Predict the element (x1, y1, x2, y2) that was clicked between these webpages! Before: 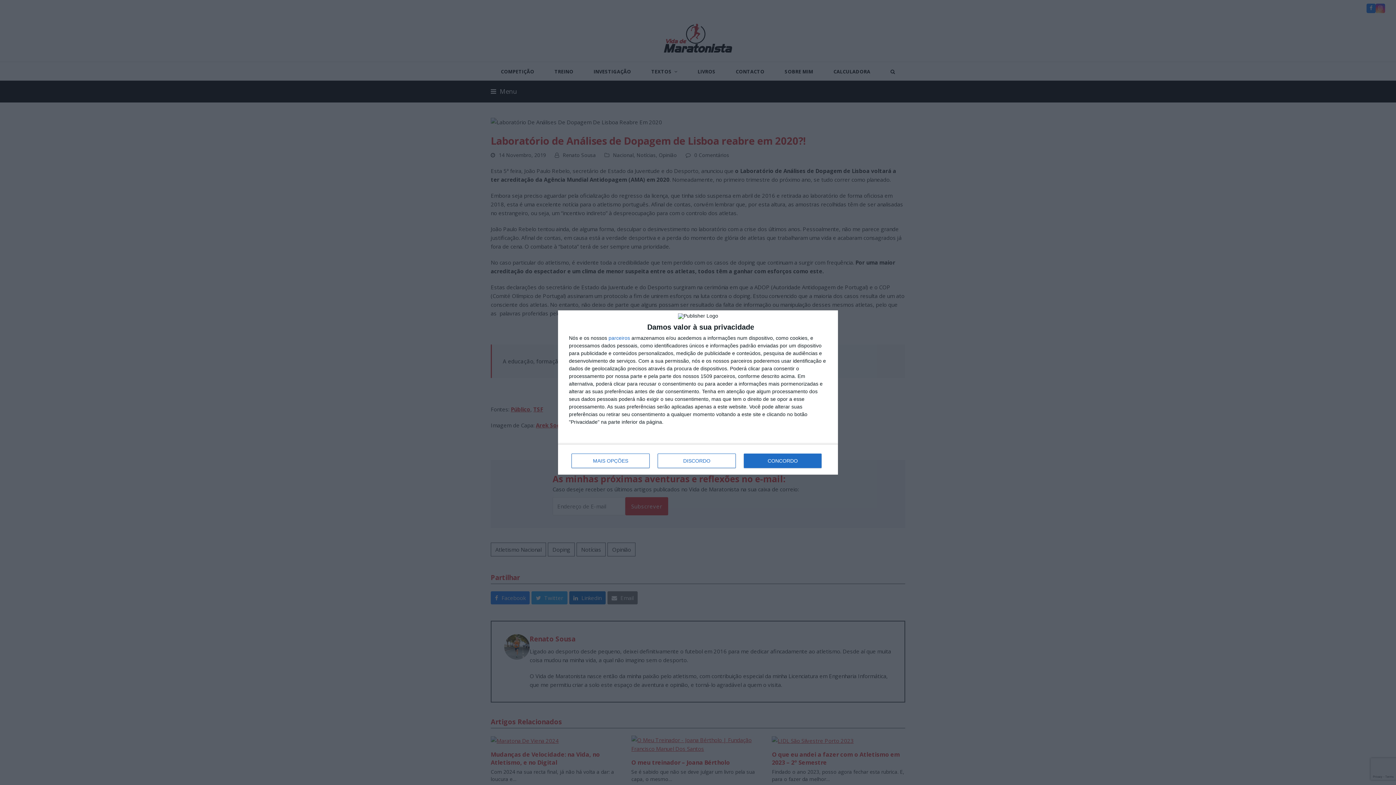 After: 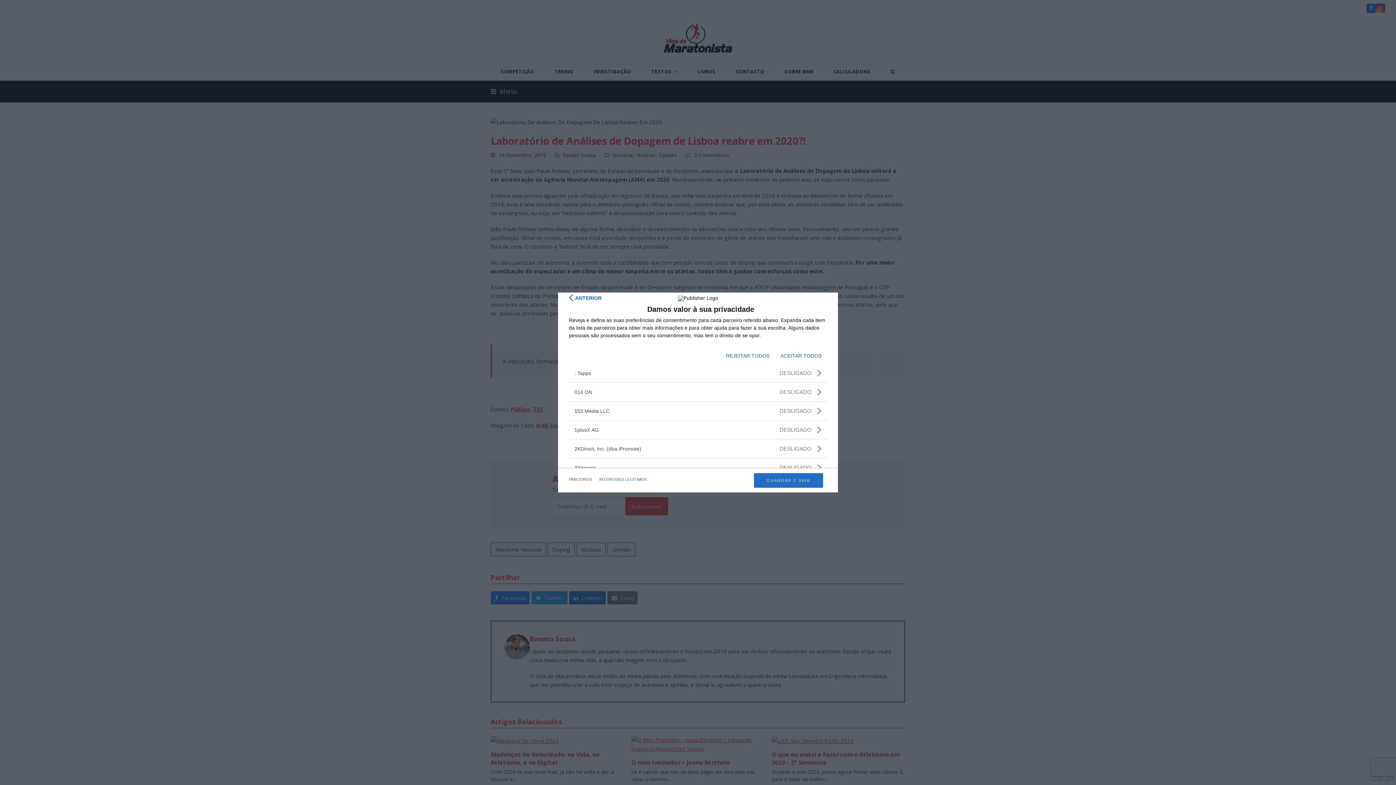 Action: label: parceiros bbox: (608, 335, 630, 340)